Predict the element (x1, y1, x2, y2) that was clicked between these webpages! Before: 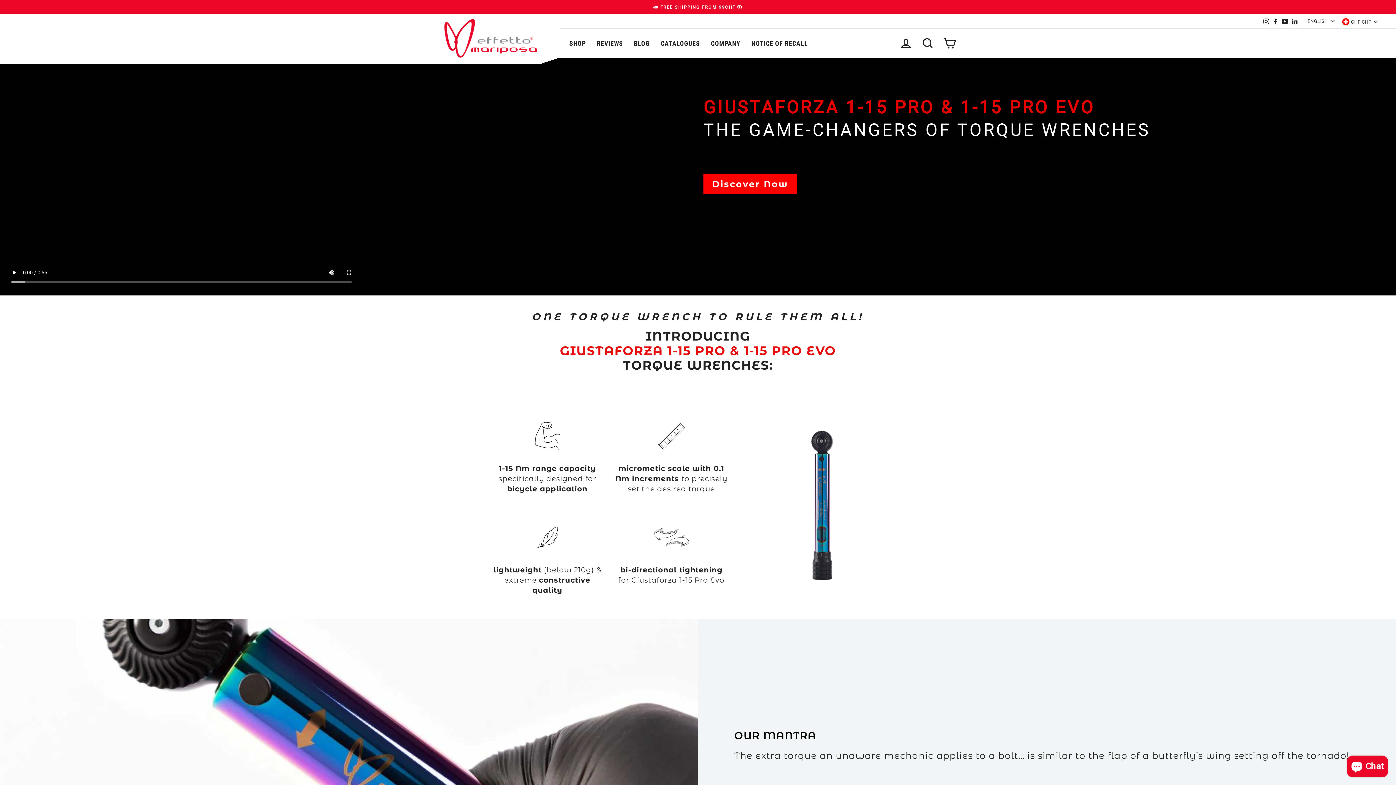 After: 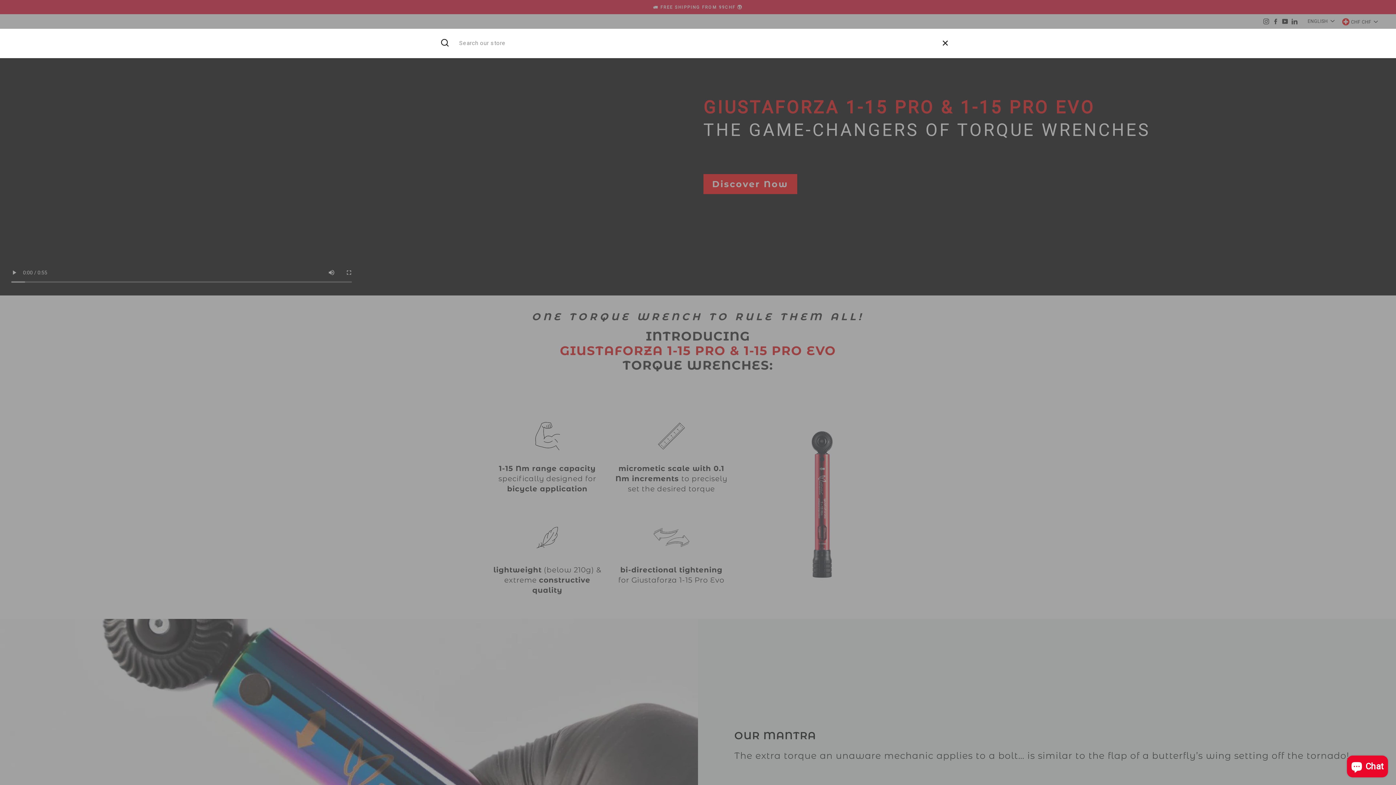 Action: label: SEARCH bbox: (917, 34, 938, 52)